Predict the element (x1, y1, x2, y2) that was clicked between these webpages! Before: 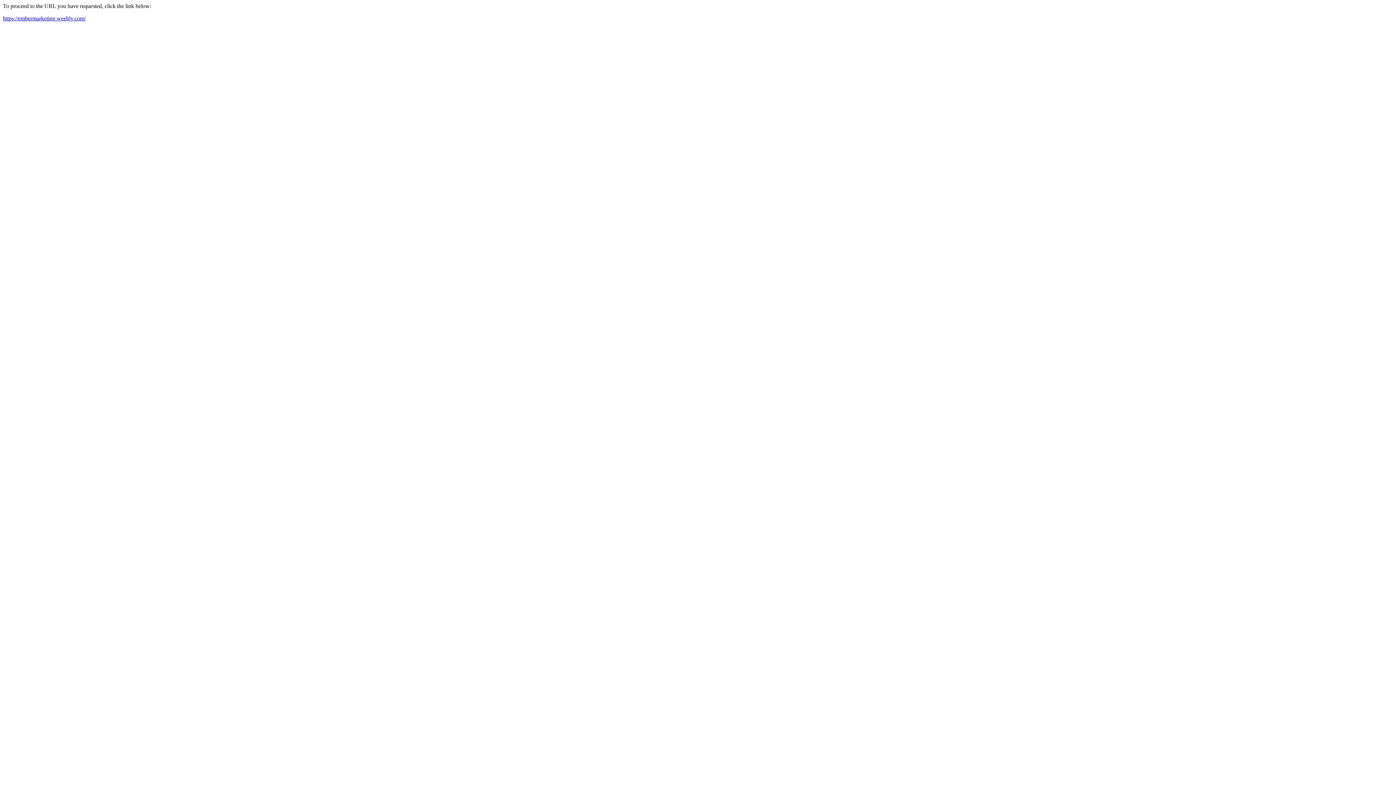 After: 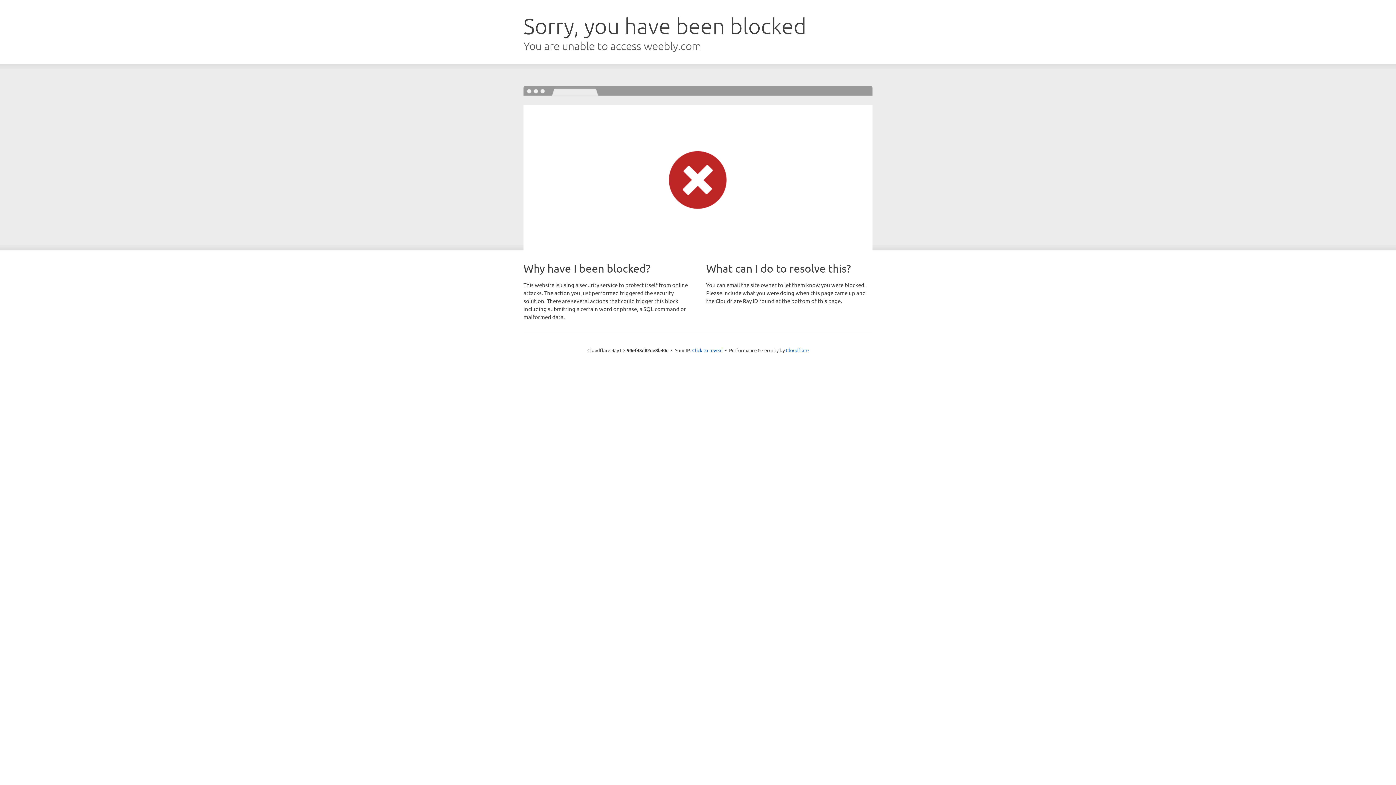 Action: bbox: (2, 15, 85, 21) label: https://embermarketing.weebly.com/